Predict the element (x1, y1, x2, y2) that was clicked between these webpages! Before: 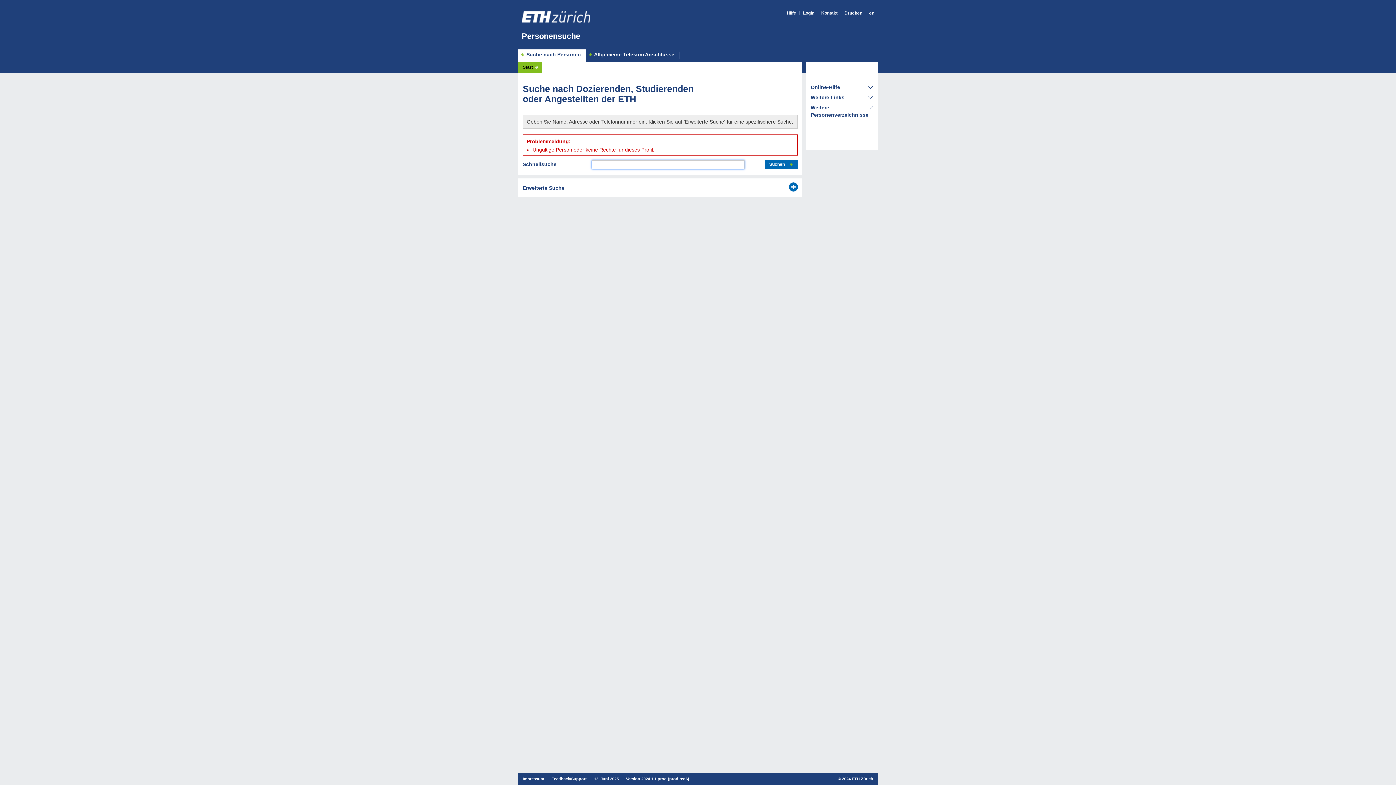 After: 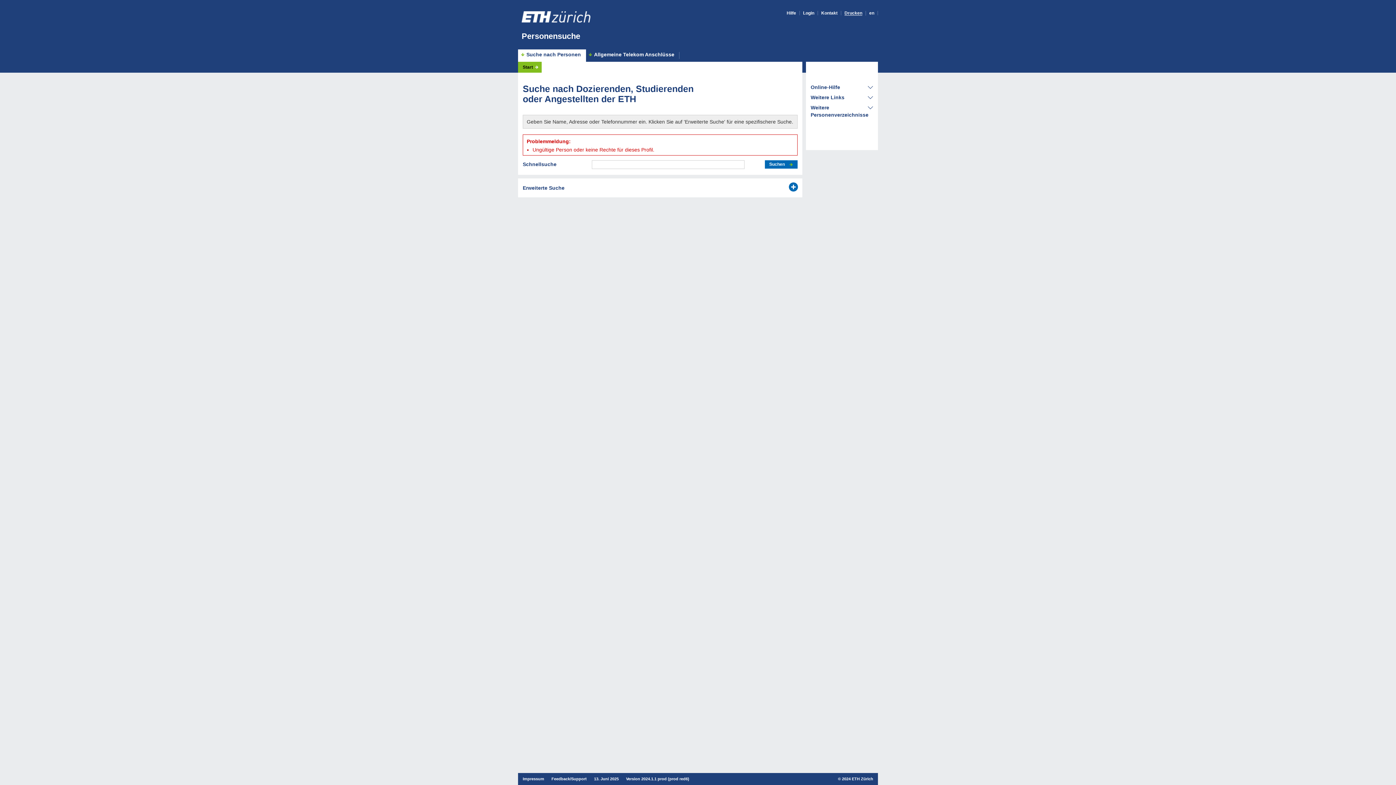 Action: bbox: (844, 10, 862, 15) label: Drucken